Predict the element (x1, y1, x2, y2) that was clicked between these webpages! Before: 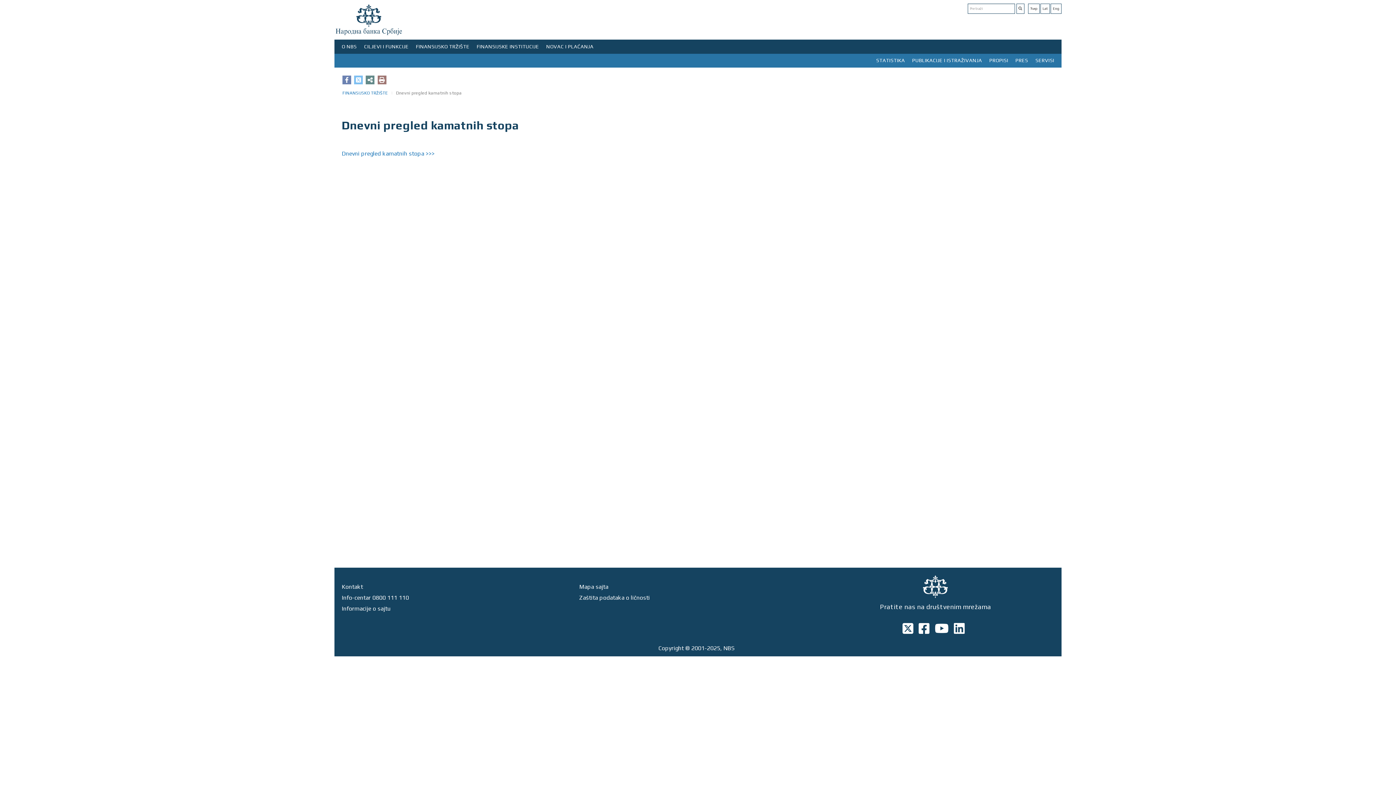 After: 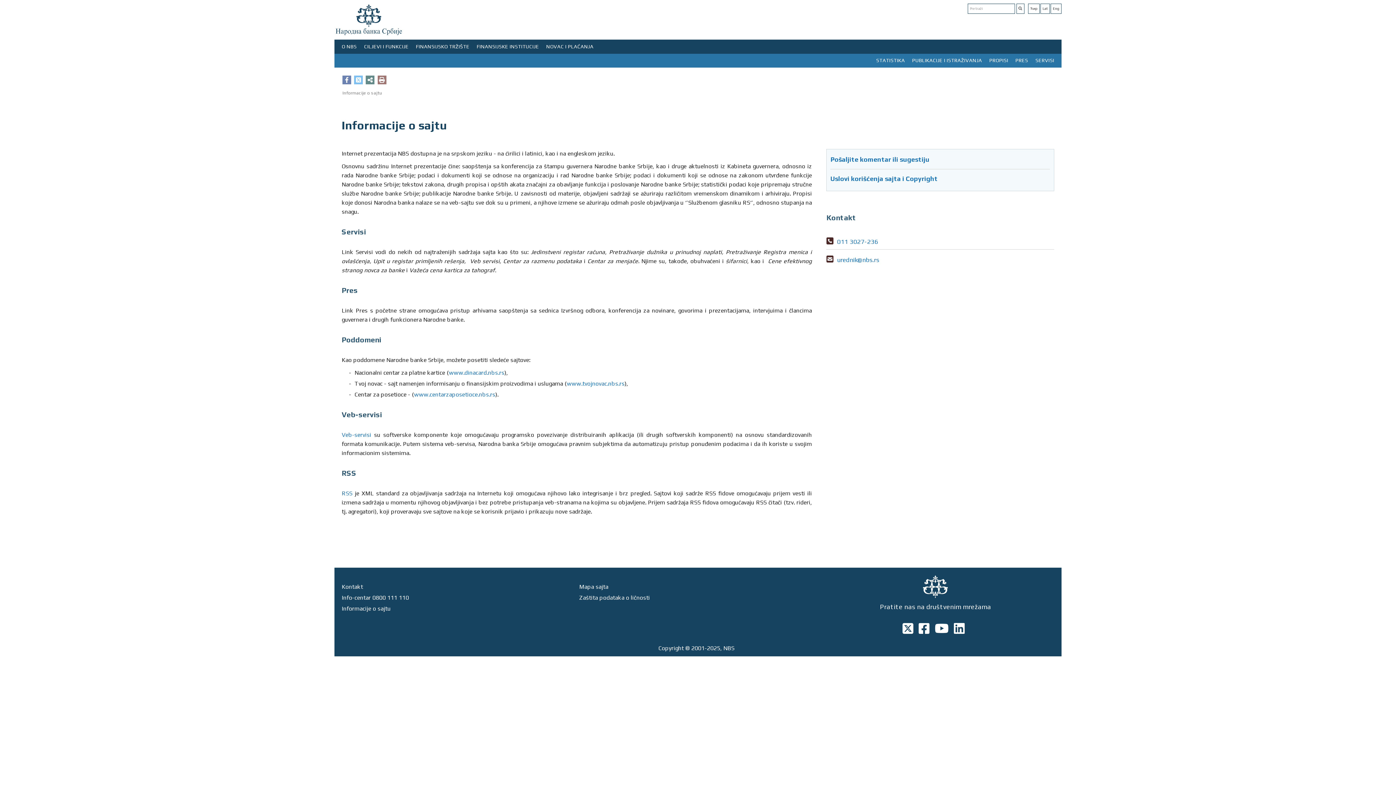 Action: bbox: (341, 605, 390, 612) label: Informacije o sajtu